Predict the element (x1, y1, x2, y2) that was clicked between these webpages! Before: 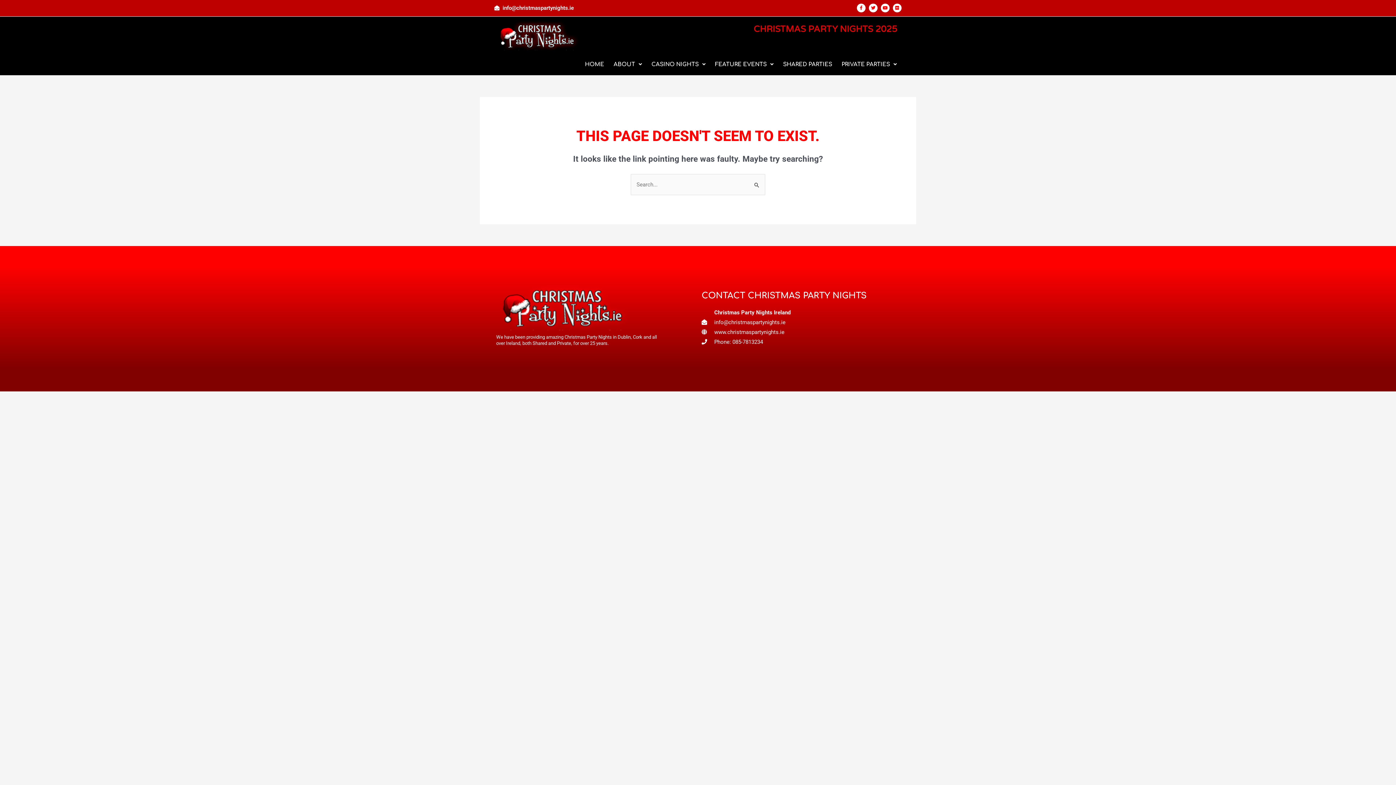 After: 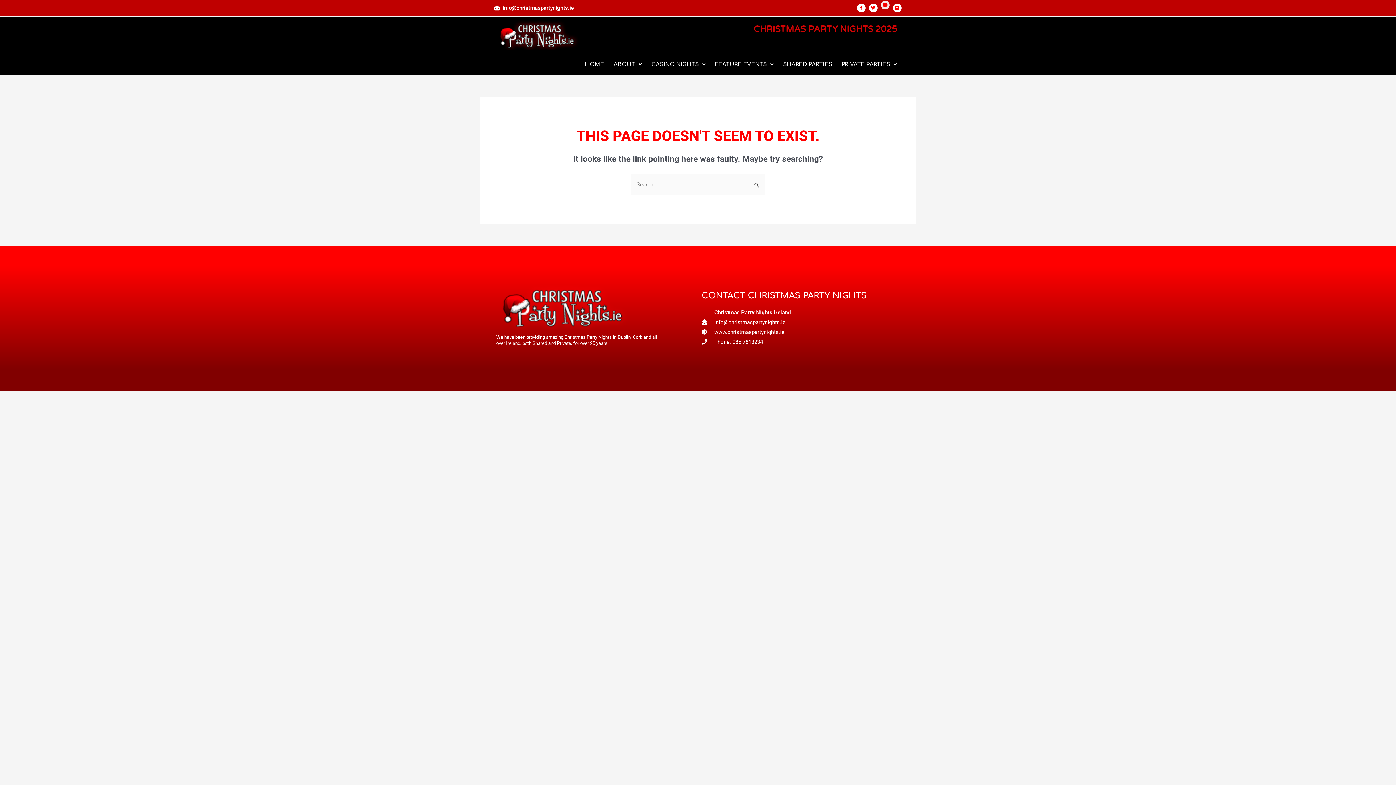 Action: bbox: (881, 3, 889, 12) label: Youtube